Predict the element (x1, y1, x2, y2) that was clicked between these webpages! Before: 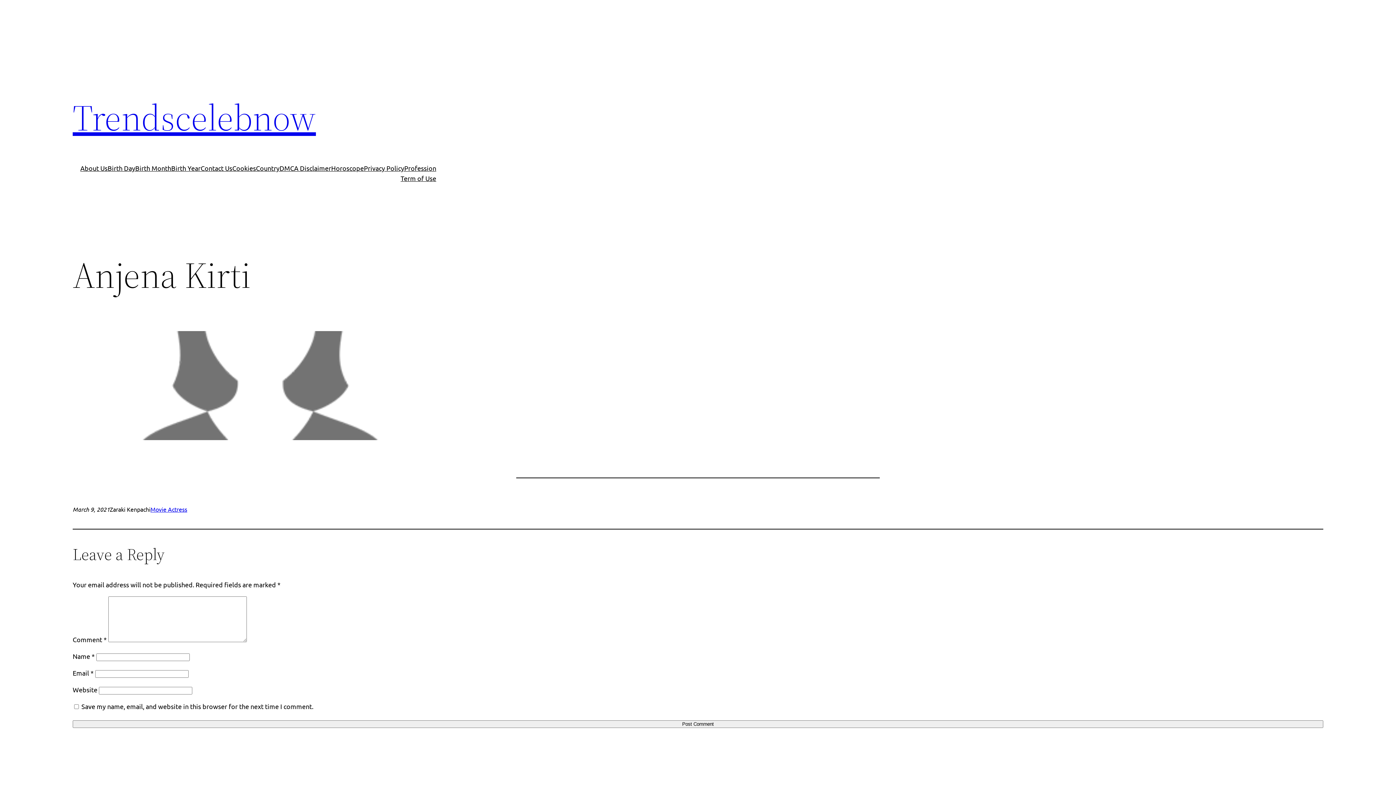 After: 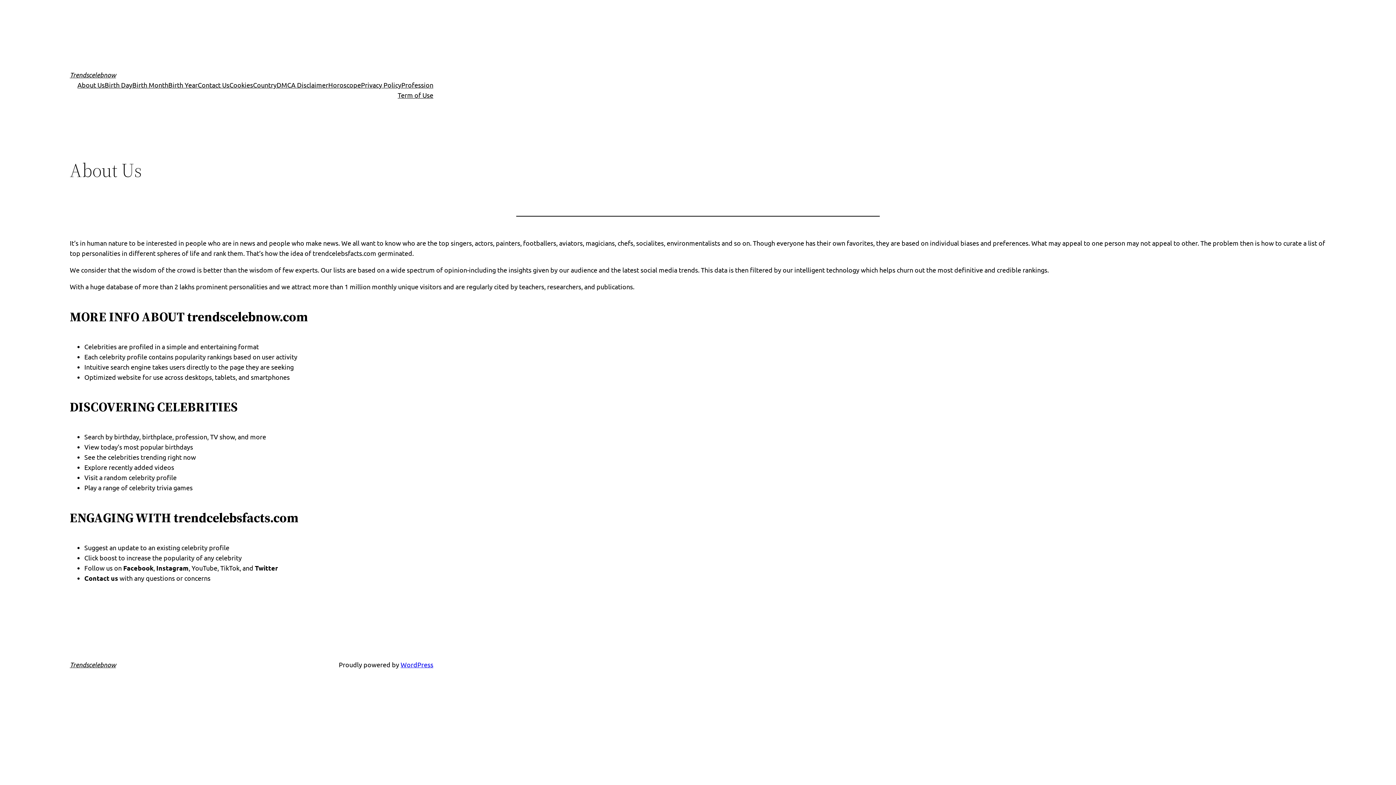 Action: bbox: (80, 163, 107, 173) label: About Us